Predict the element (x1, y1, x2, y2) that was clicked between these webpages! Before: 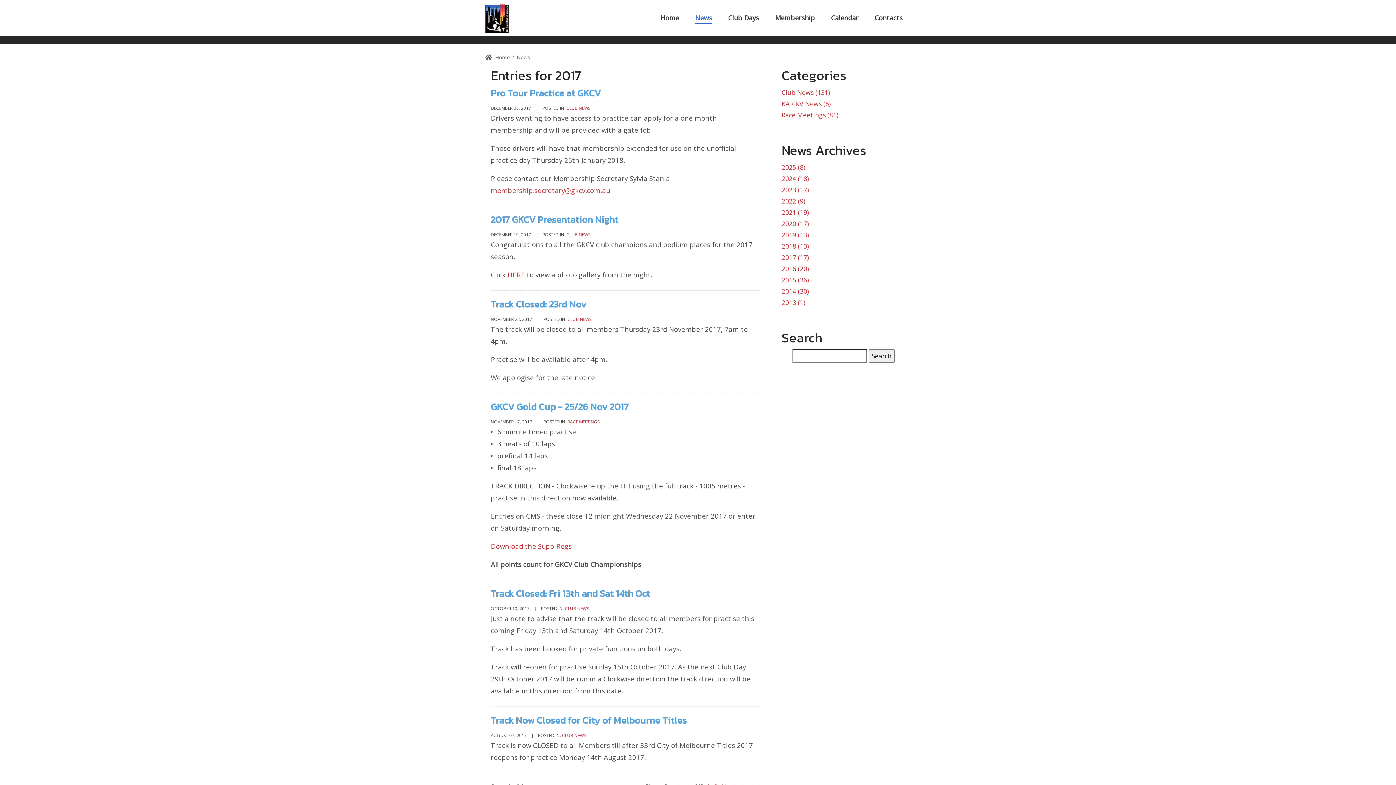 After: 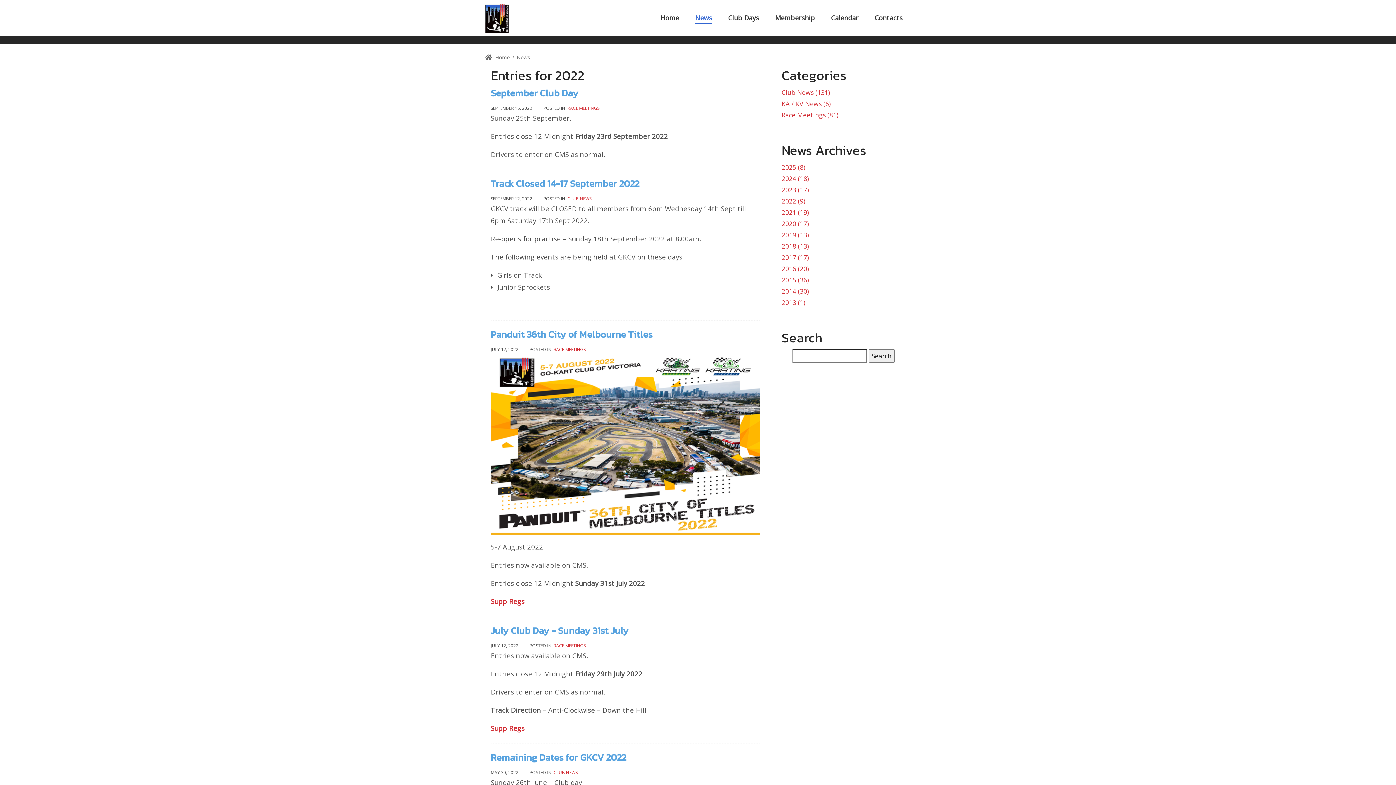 Action: bbox: (781, 196, 805, 205) label: 2022 (9)